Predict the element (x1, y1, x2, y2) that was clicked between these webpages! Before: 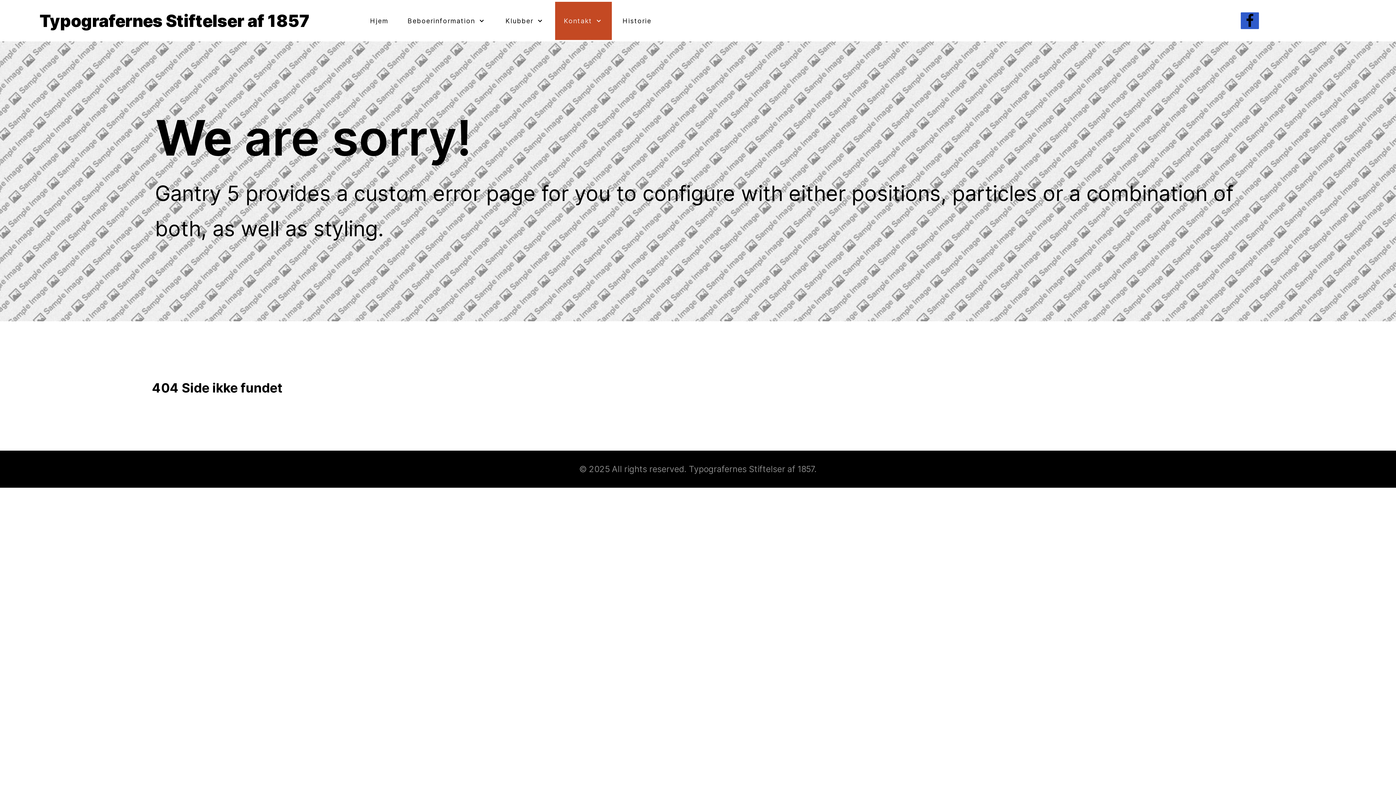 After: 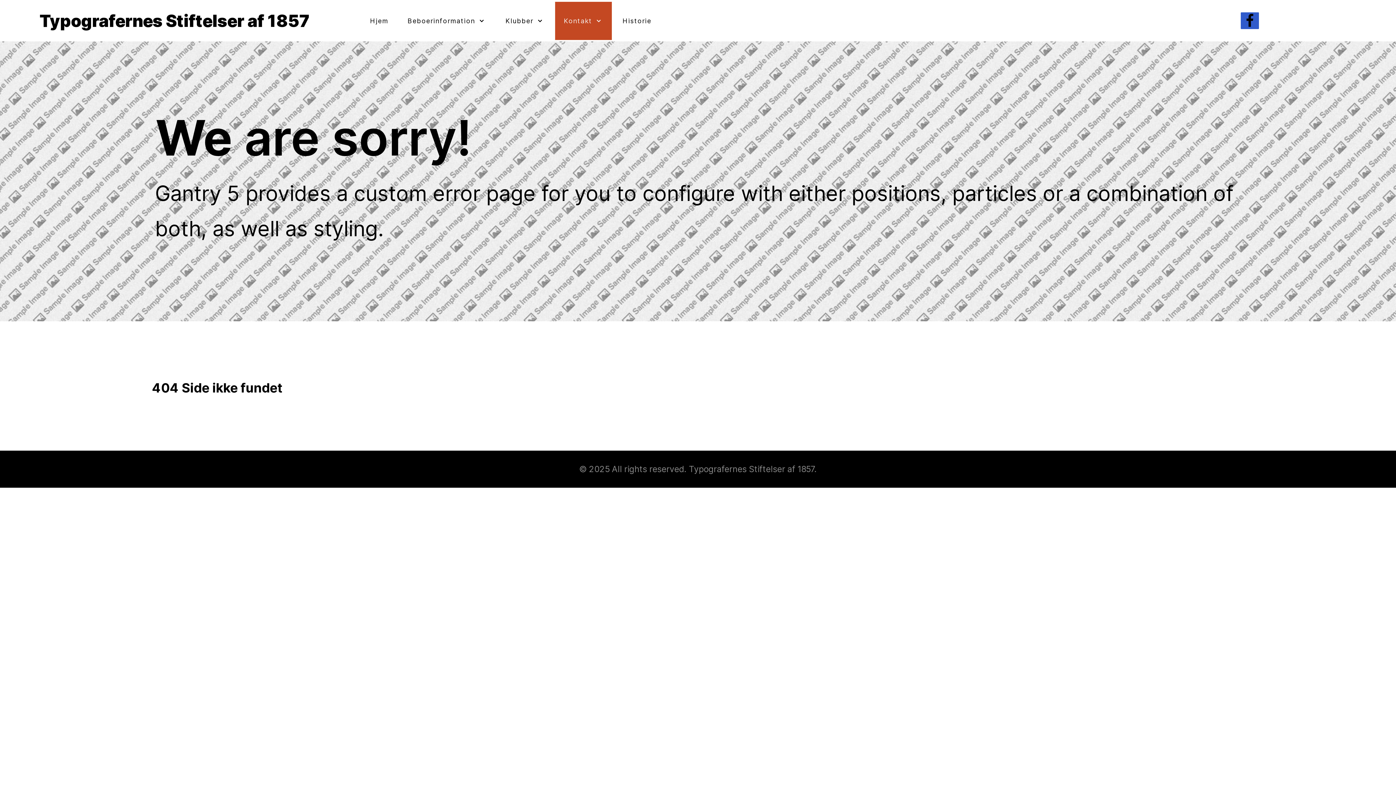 Action: bbox: (1241, 12, 1259, 29)